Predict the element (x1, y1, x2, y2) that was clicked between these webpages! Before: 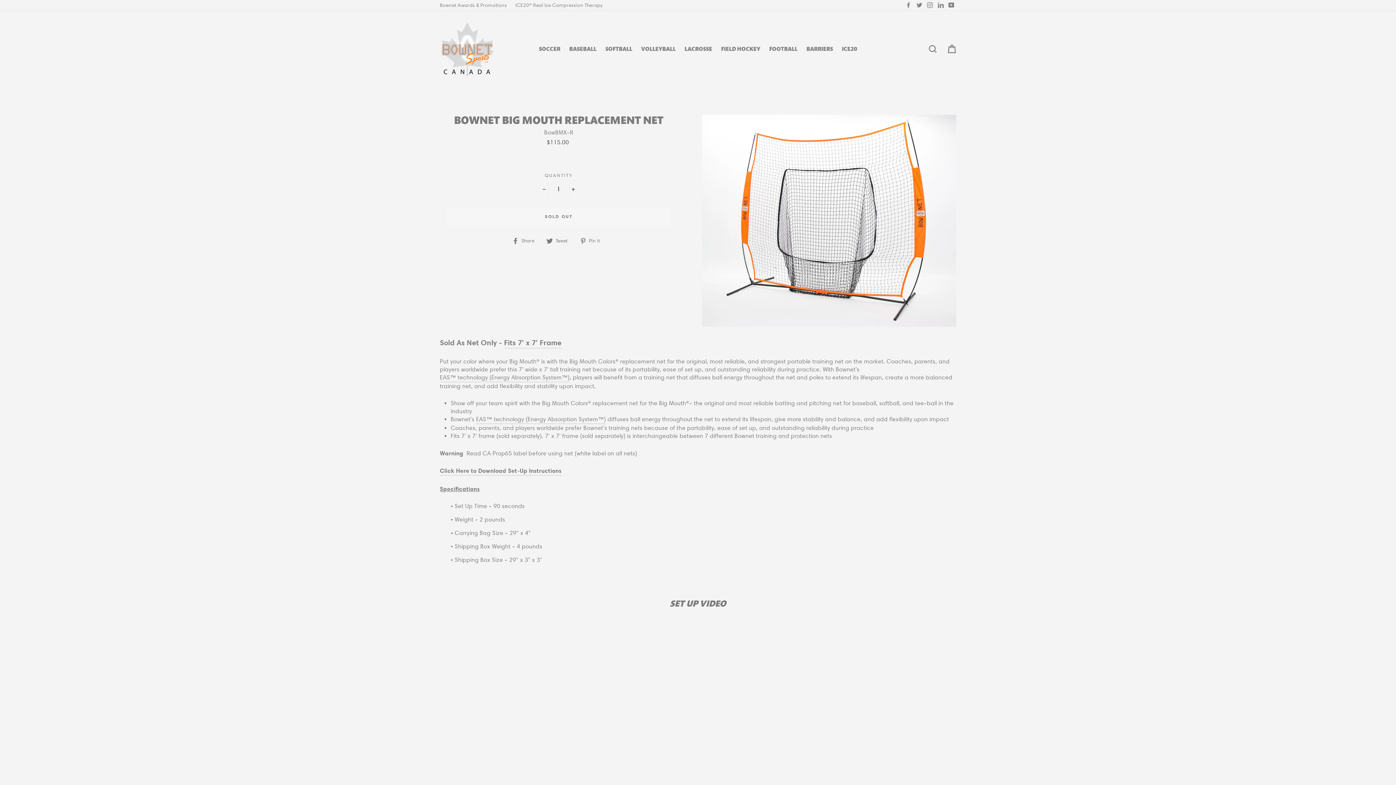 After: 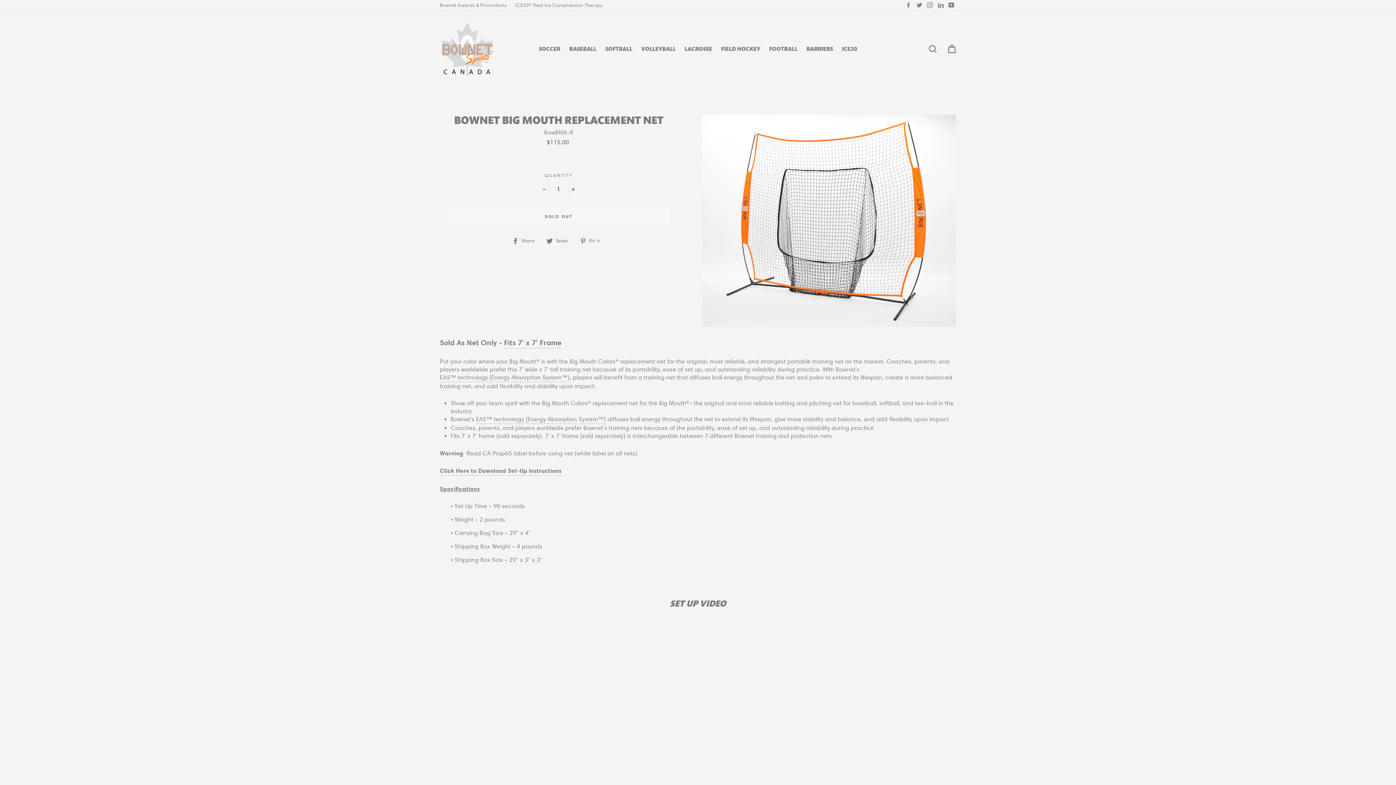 Action: label: YouTube bbox: (946, 0, 956, 10)